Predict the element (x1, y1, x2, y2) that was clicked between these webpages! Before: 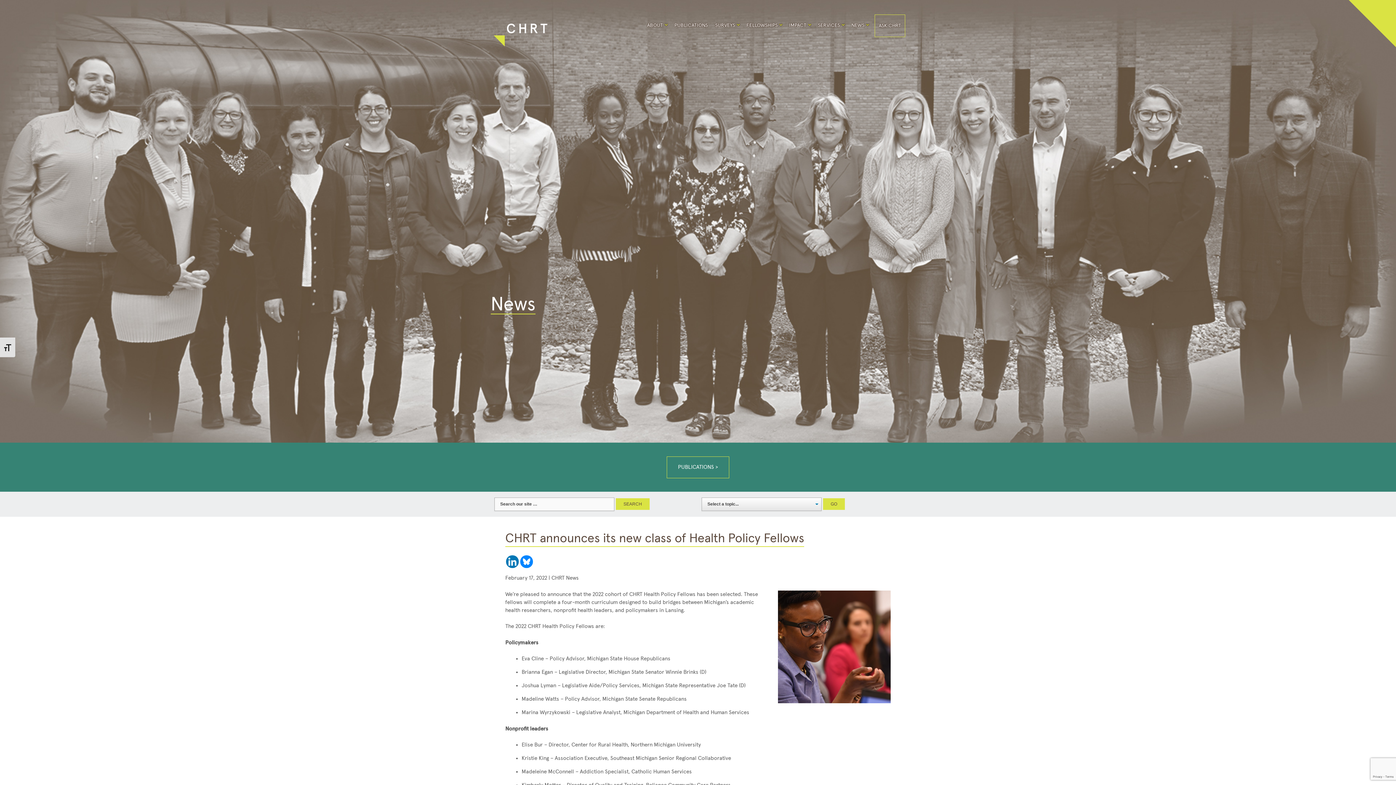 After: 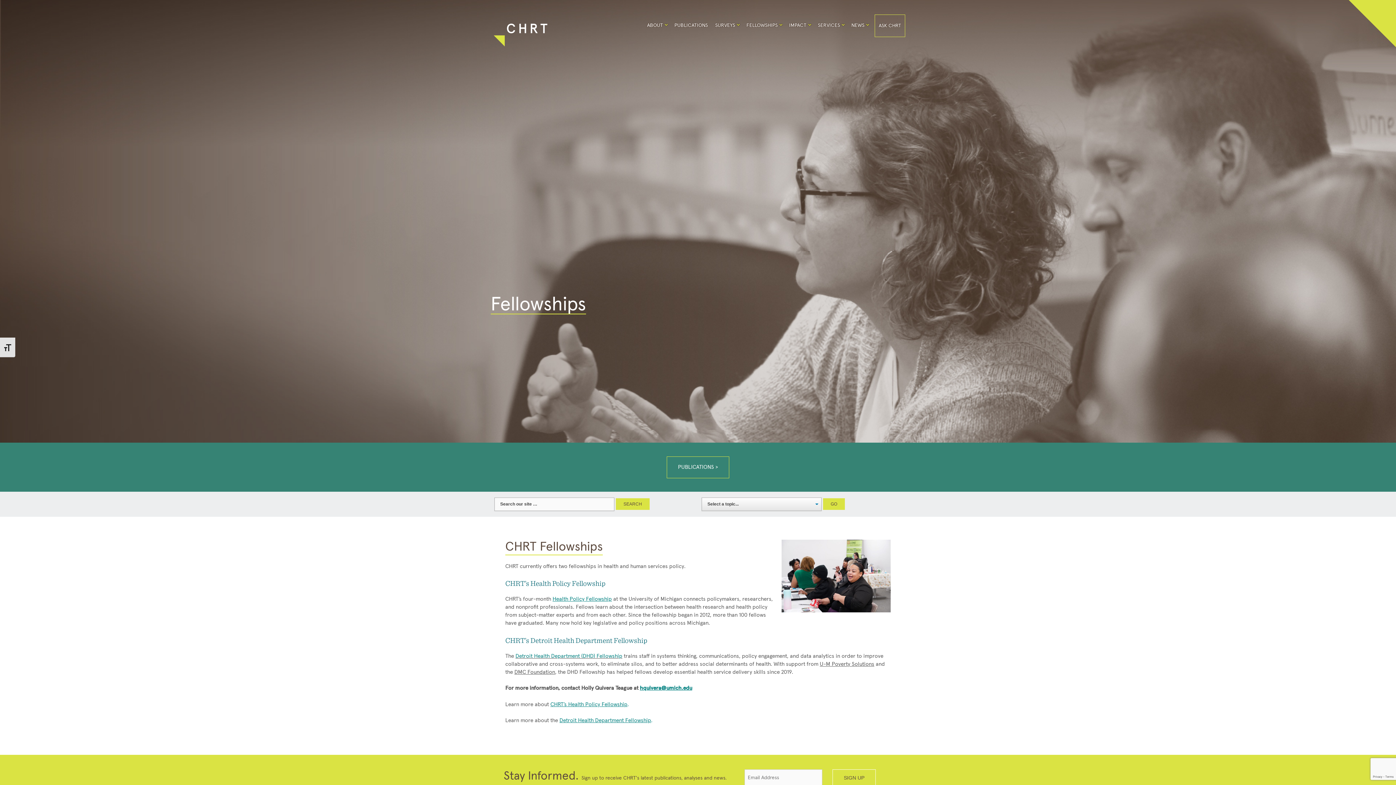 Action: bbox: (743, 14, 785, 36) label: FELLOWSHIPS